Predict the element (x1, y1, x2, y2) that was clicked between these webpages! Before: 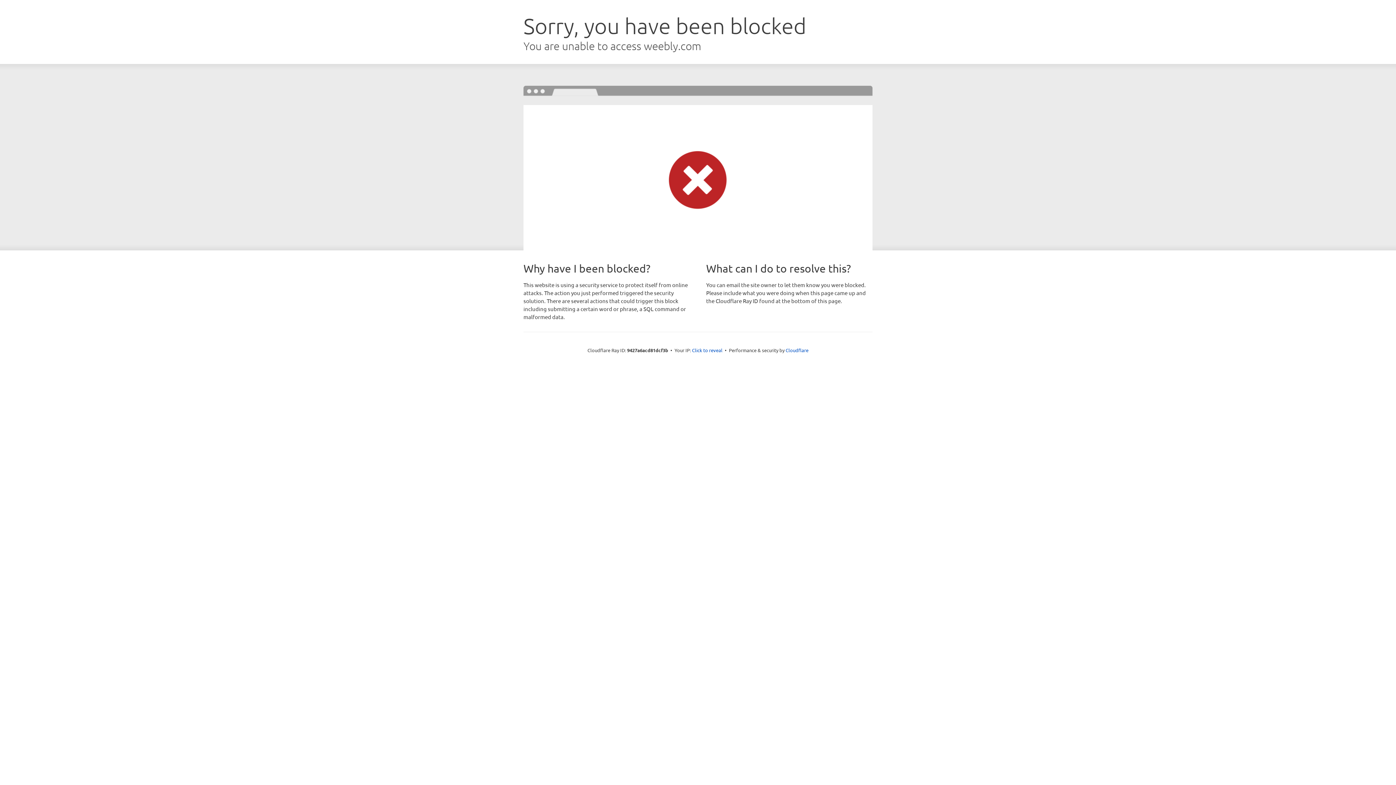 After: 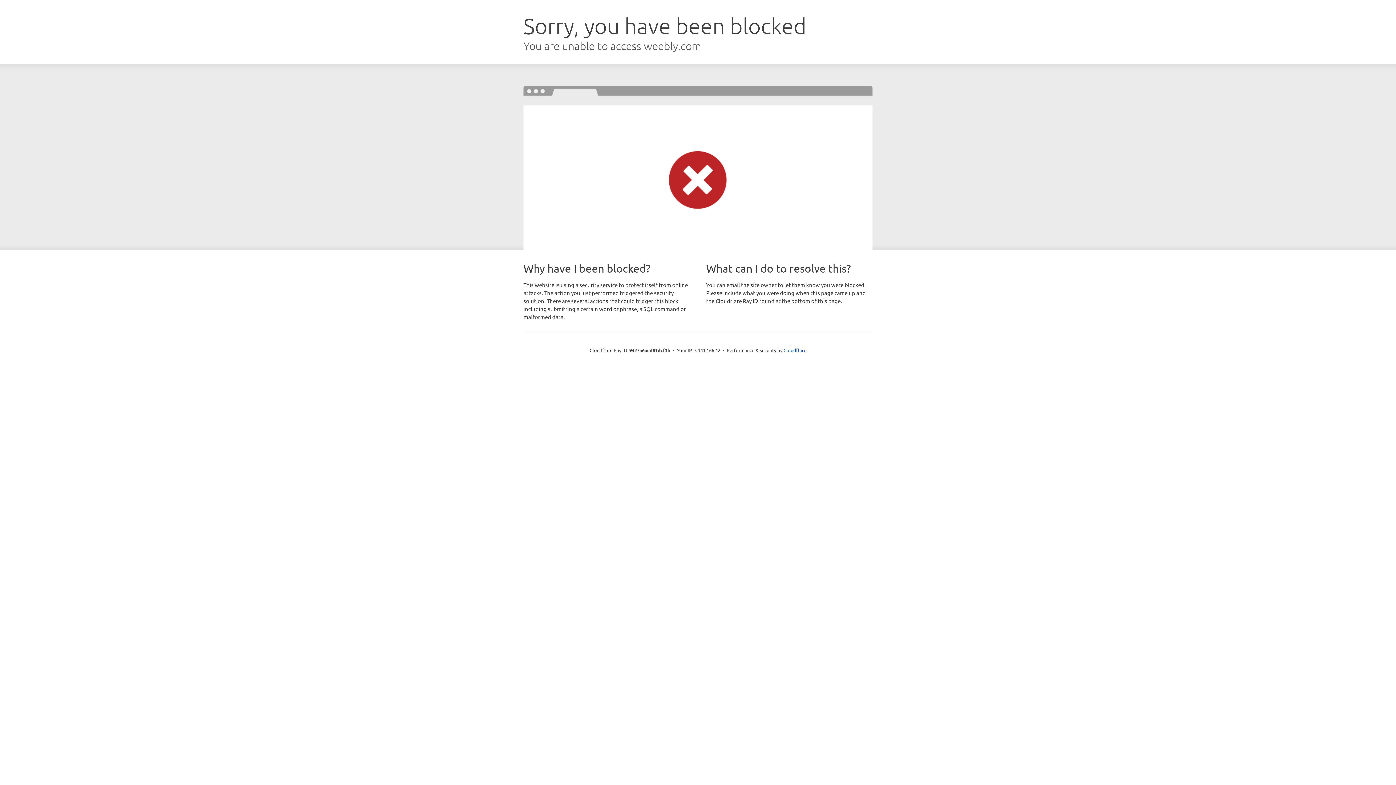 Action: label: Click to reveal bbox: (692, 346, 722, 353)